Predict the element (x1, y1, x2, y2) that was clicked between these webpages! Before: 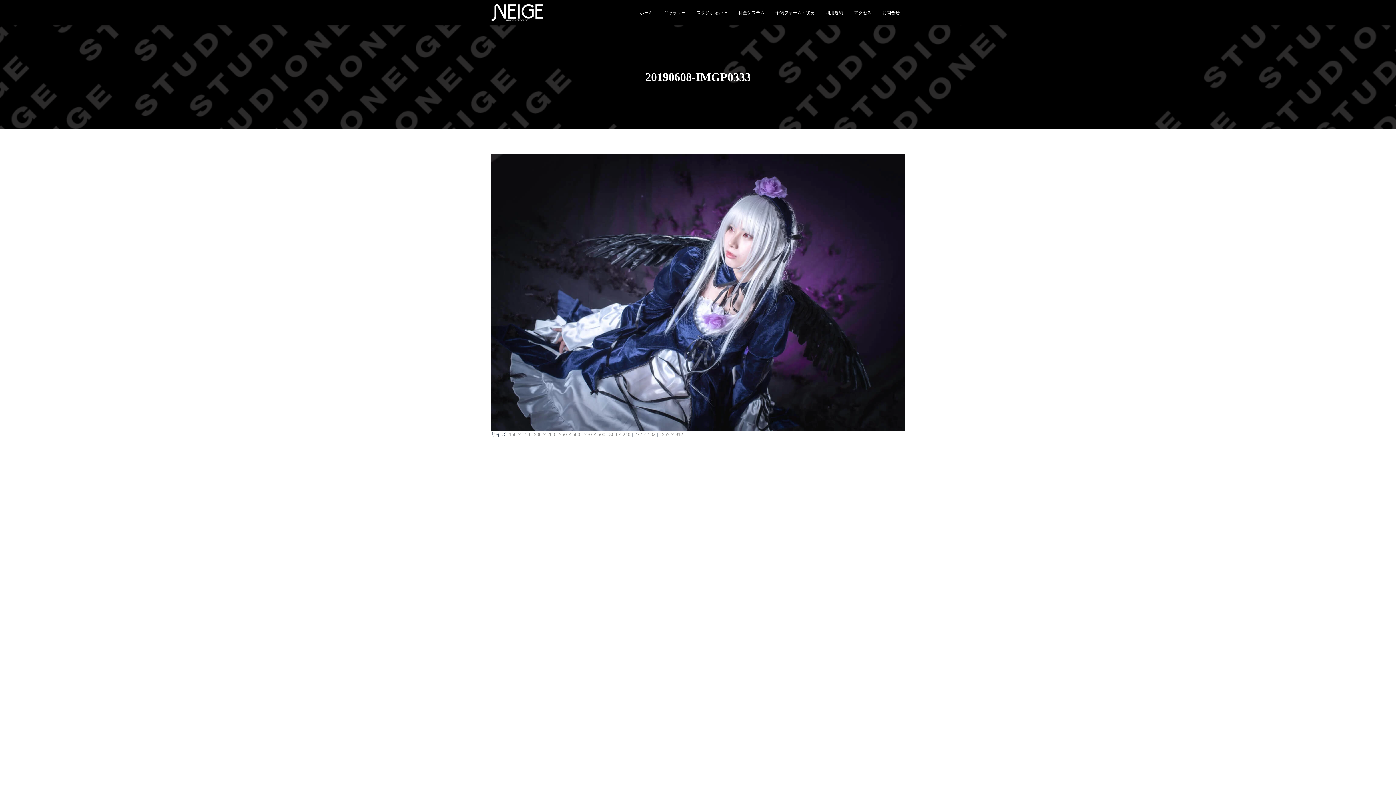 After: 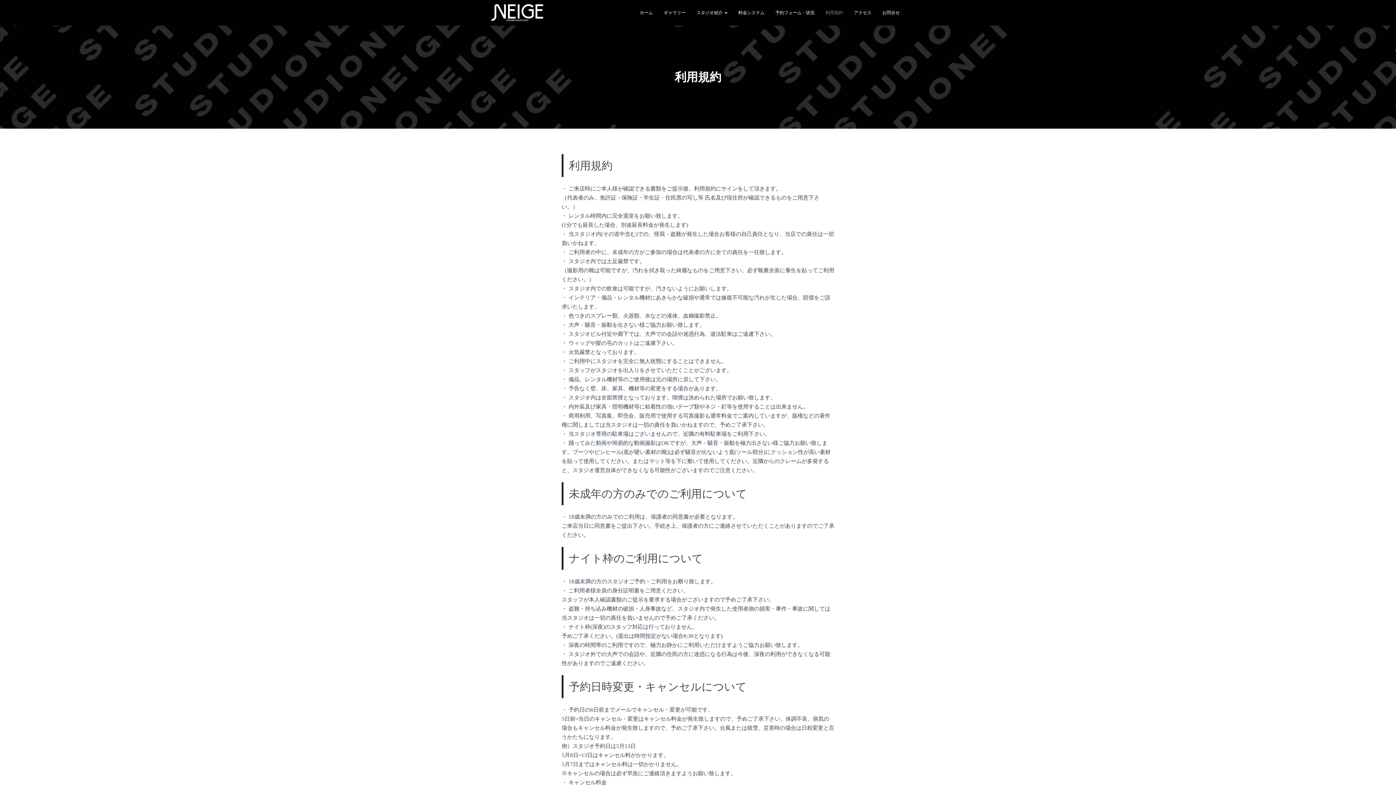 Action: bbox: (820, 3, 848, 21) label: 利用規約